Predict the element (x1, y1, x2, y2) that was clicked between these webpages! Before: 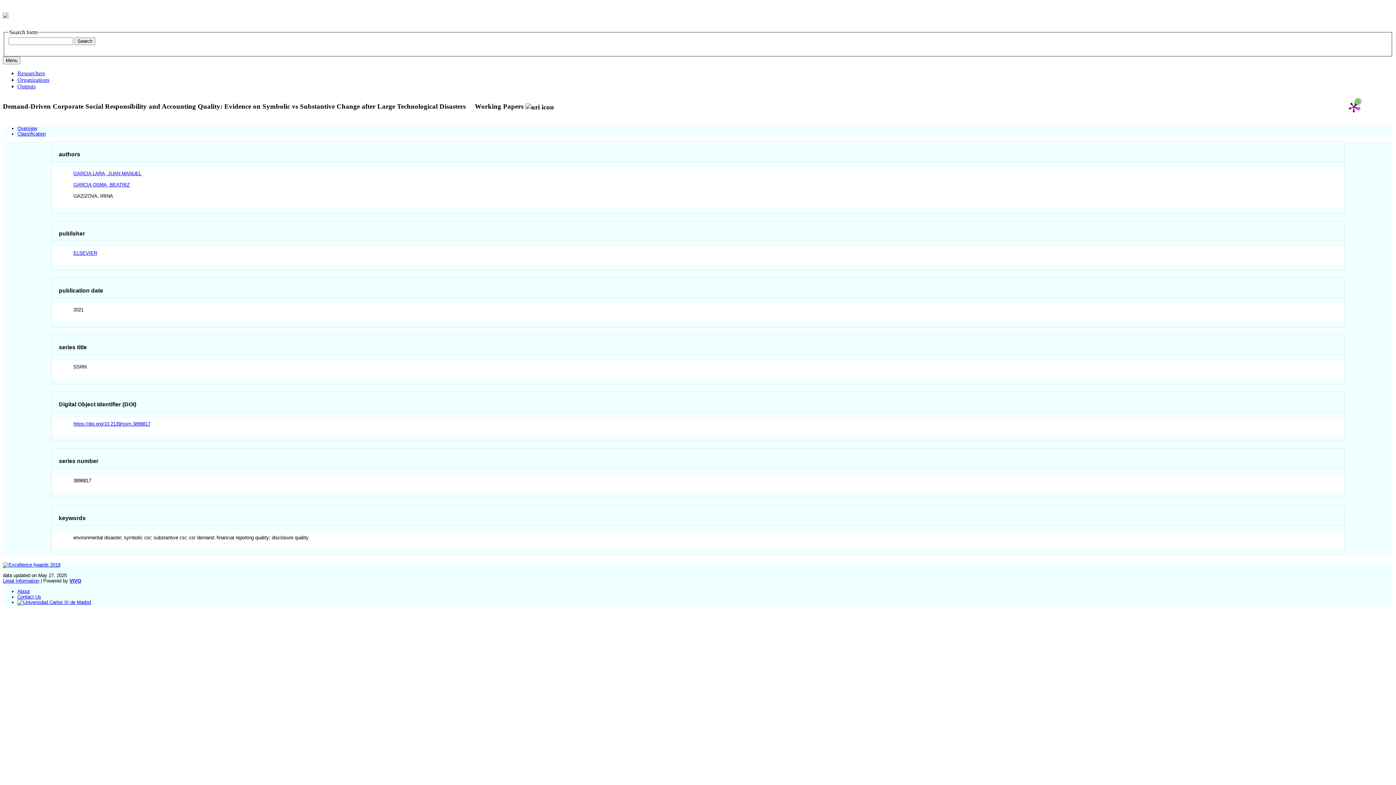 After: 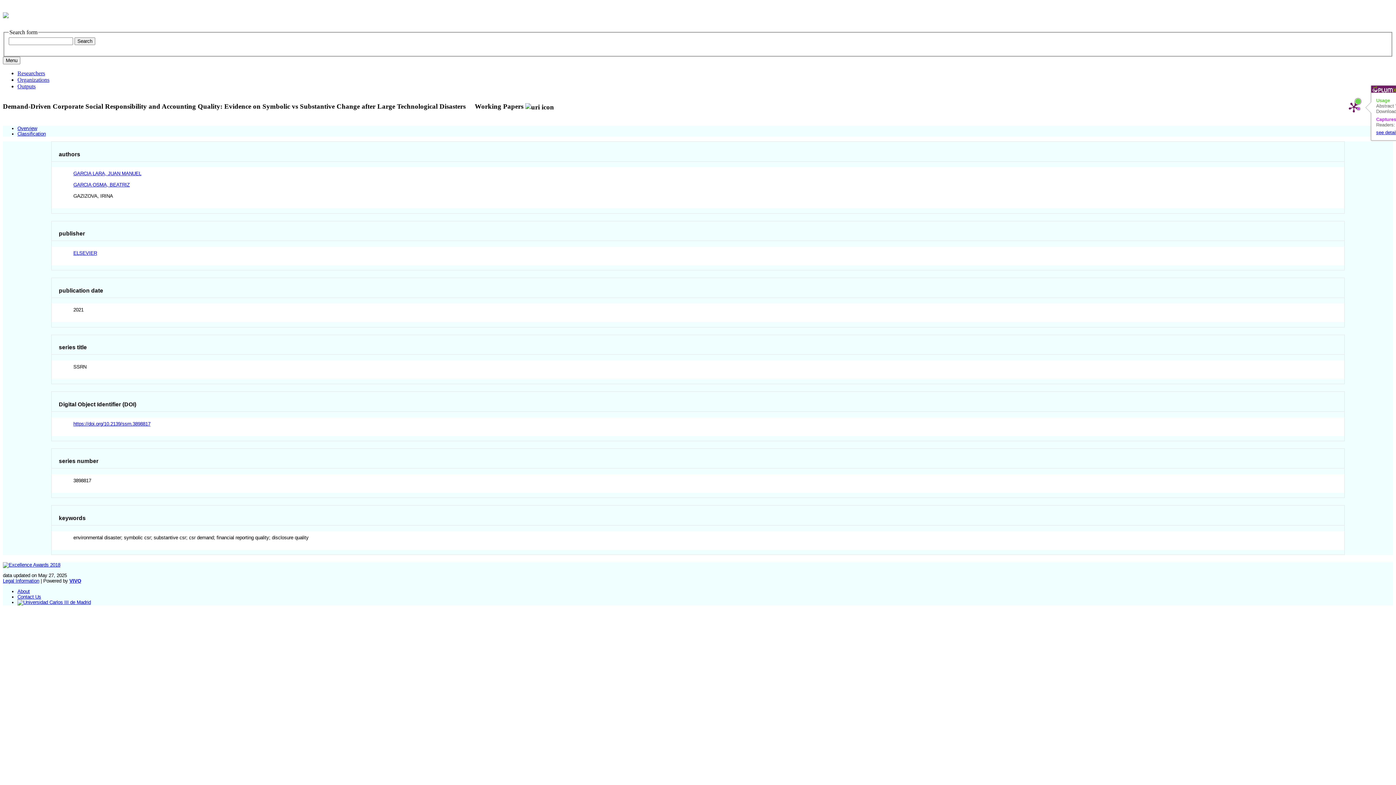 Action: bbox: (1342, 95, 1365, 119)